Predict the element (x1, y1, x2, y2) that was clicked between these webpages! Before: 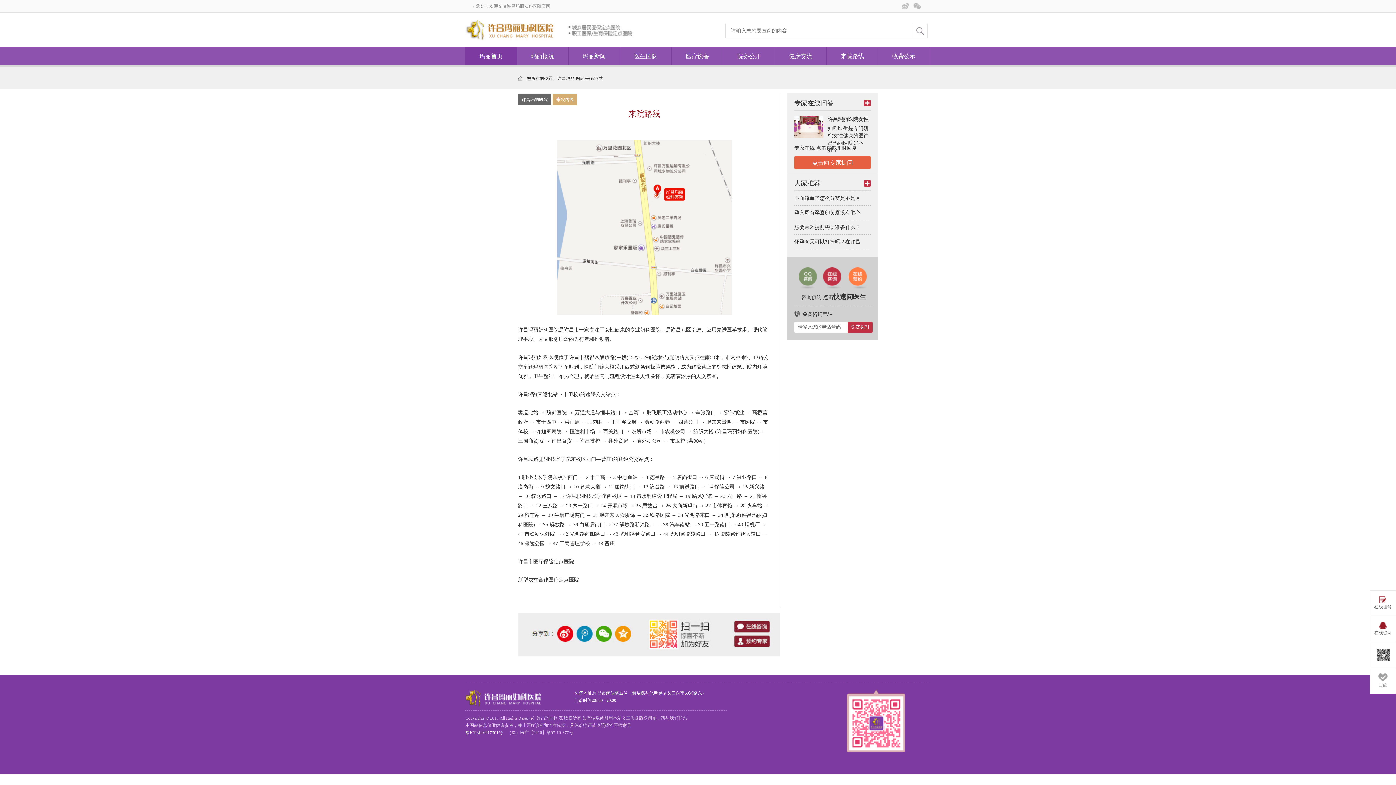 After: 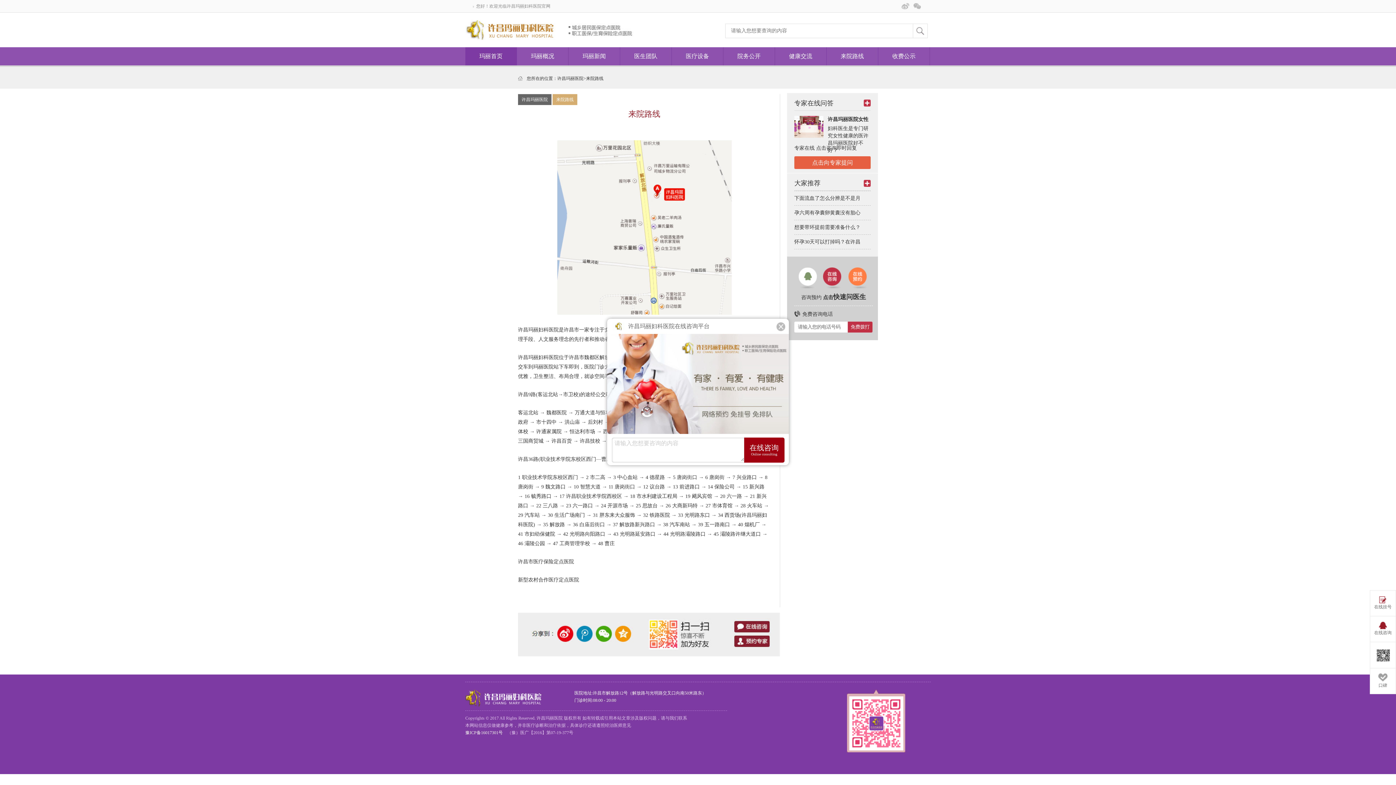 Action: bbox: (798, 267, 817, 285)